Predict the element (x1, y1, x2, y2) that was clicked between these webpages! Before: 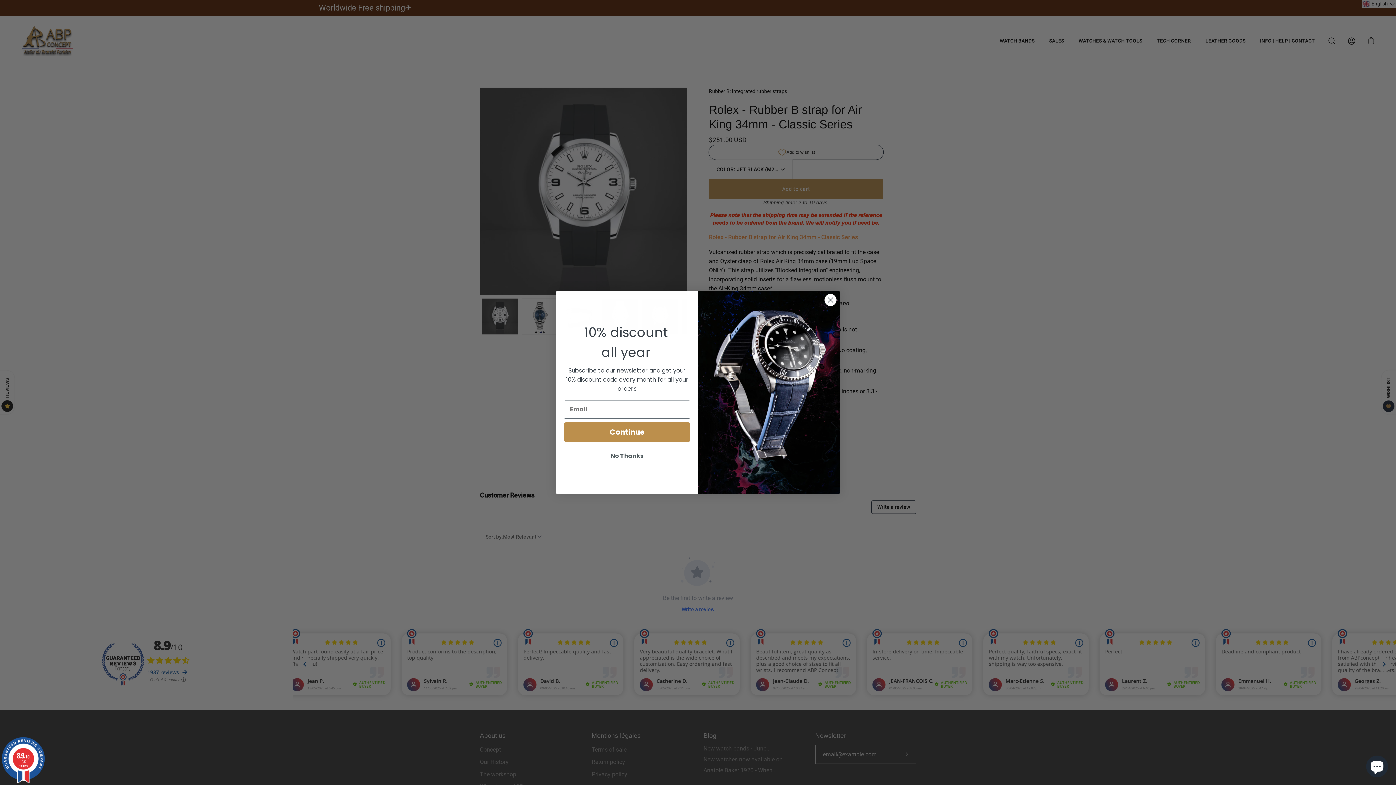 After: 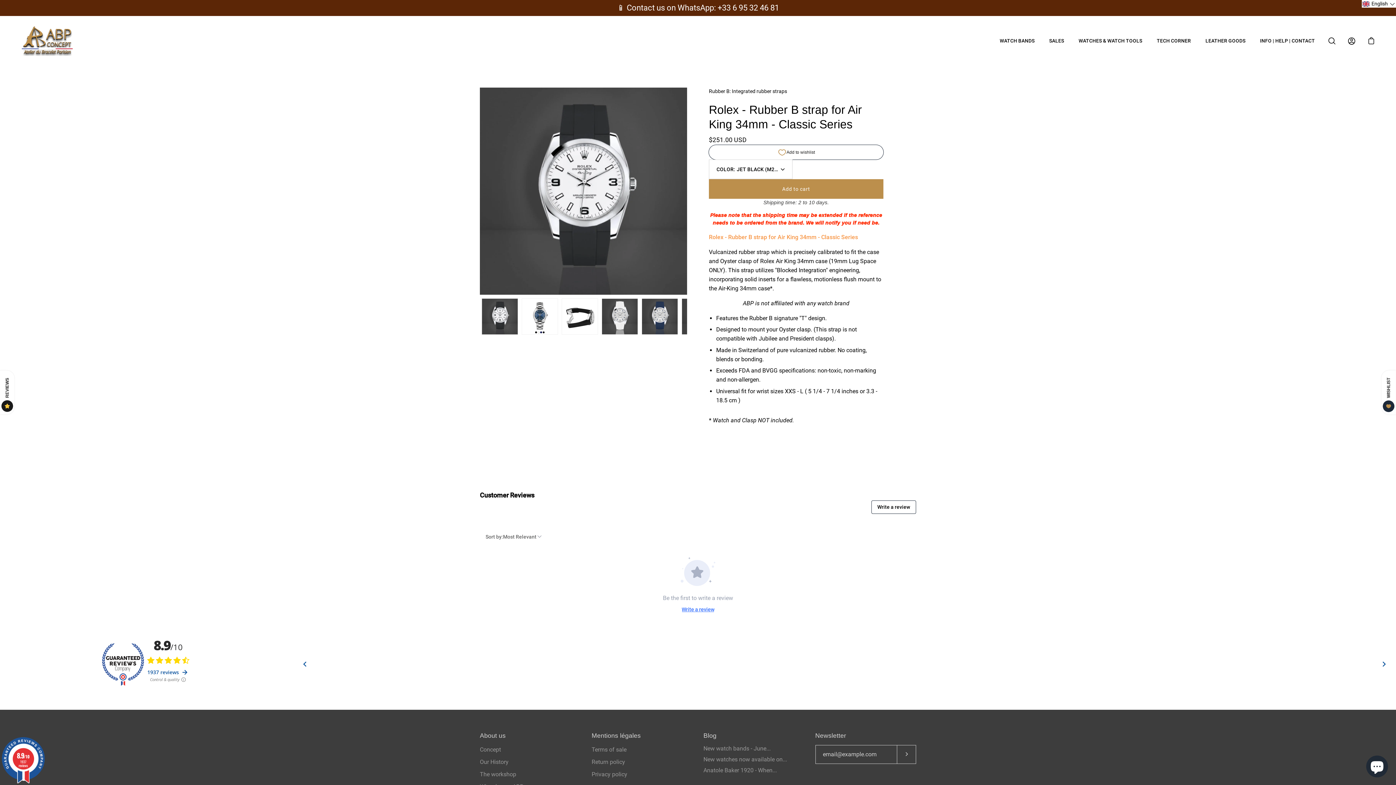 Action: bbox: (564, 449, 690, 463) label: No Thanks